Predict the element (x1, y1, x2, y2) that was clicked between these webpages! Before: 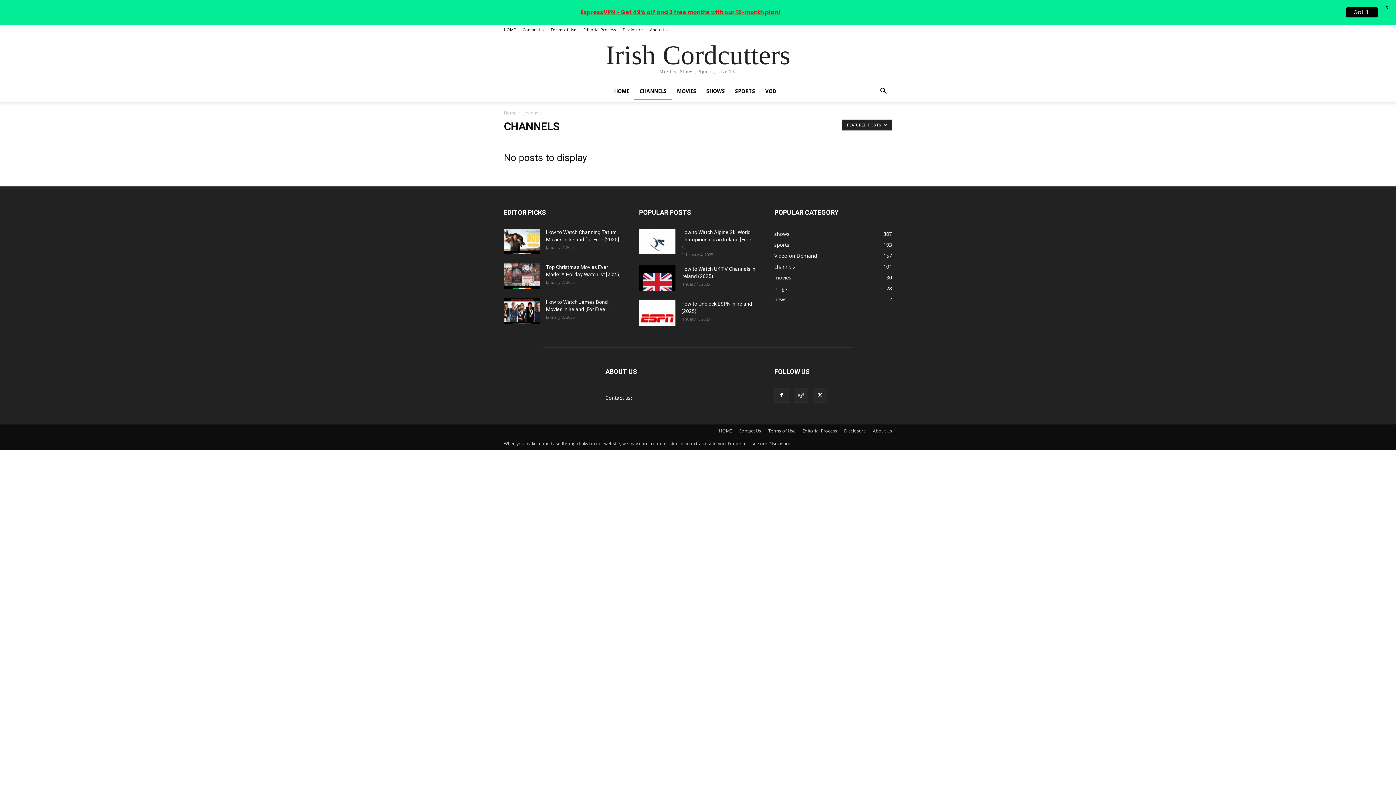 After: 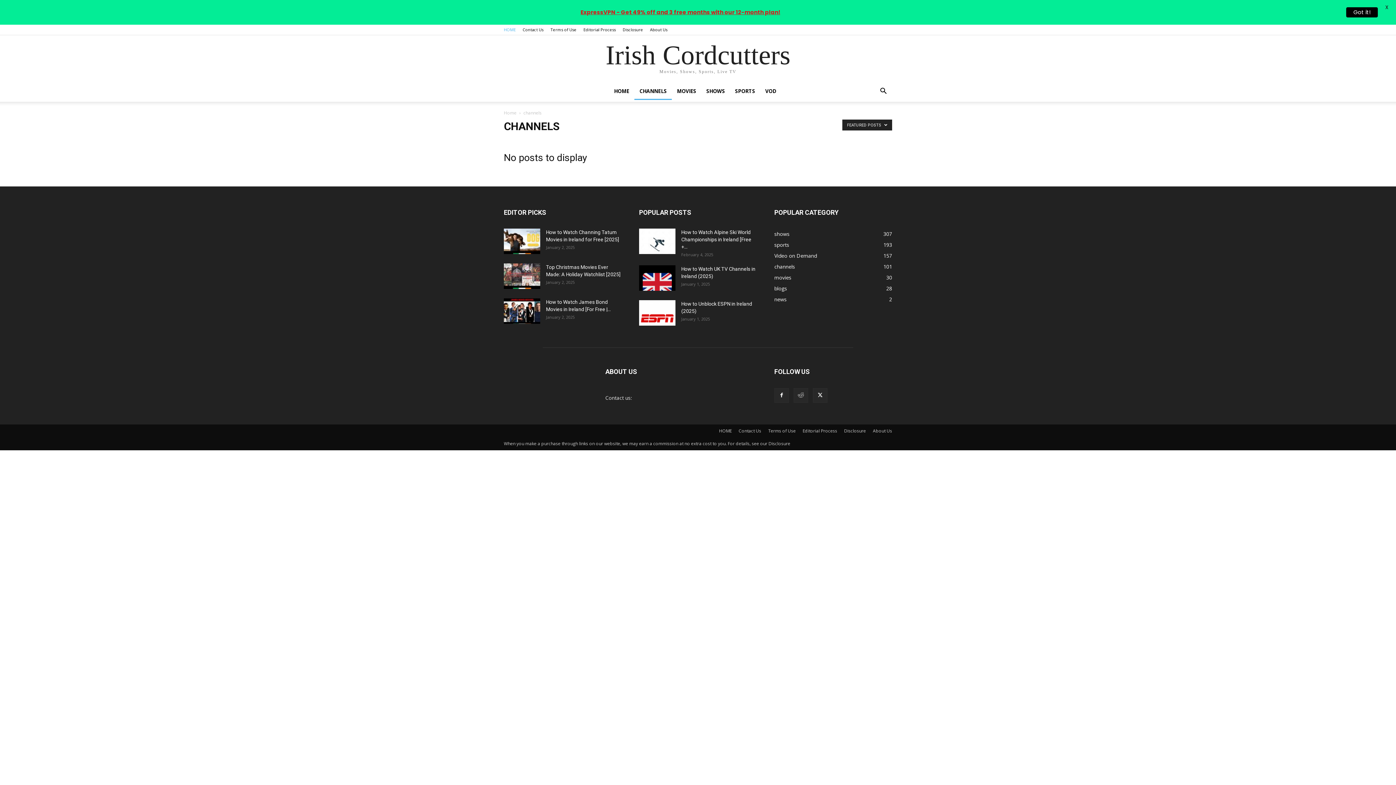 Action: bbox: (504, 26, 516, 32) label: HOME